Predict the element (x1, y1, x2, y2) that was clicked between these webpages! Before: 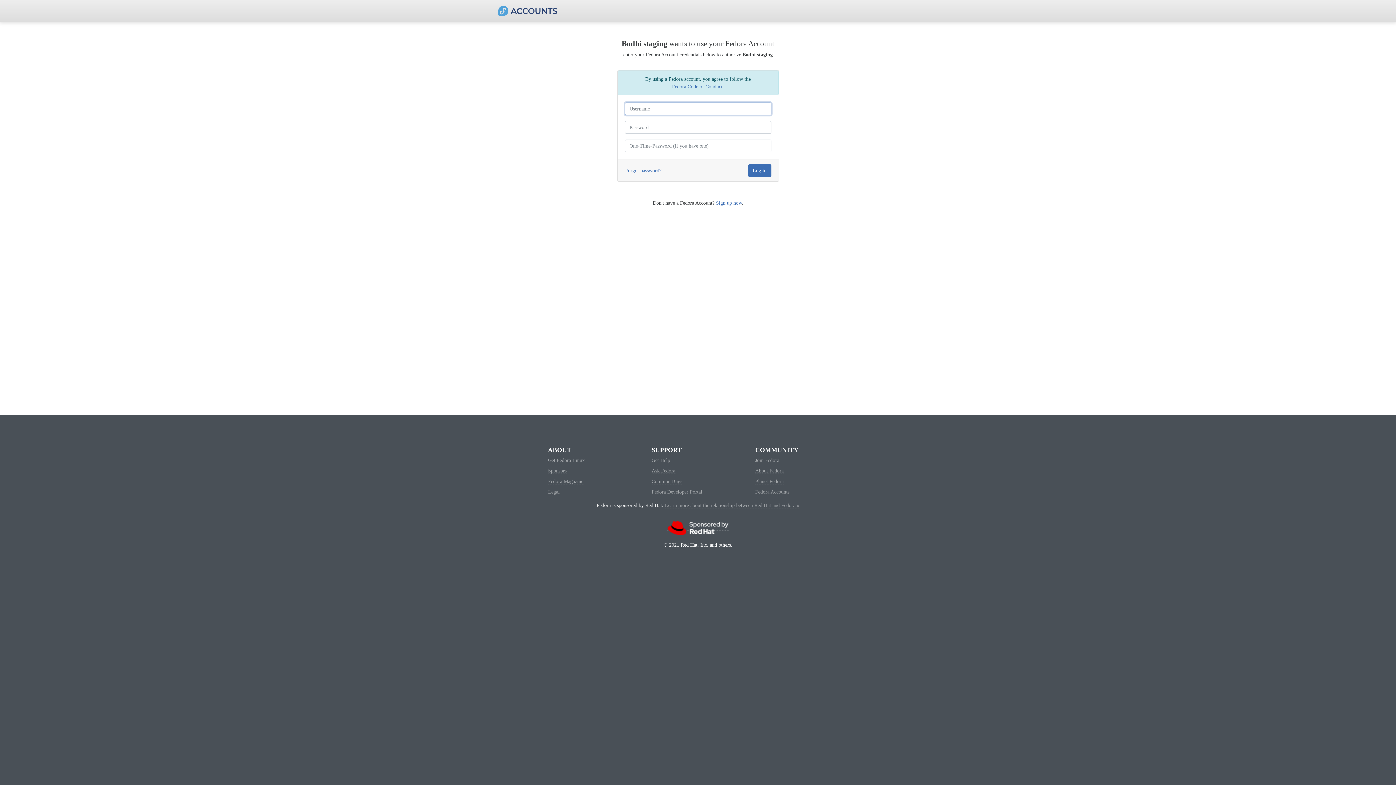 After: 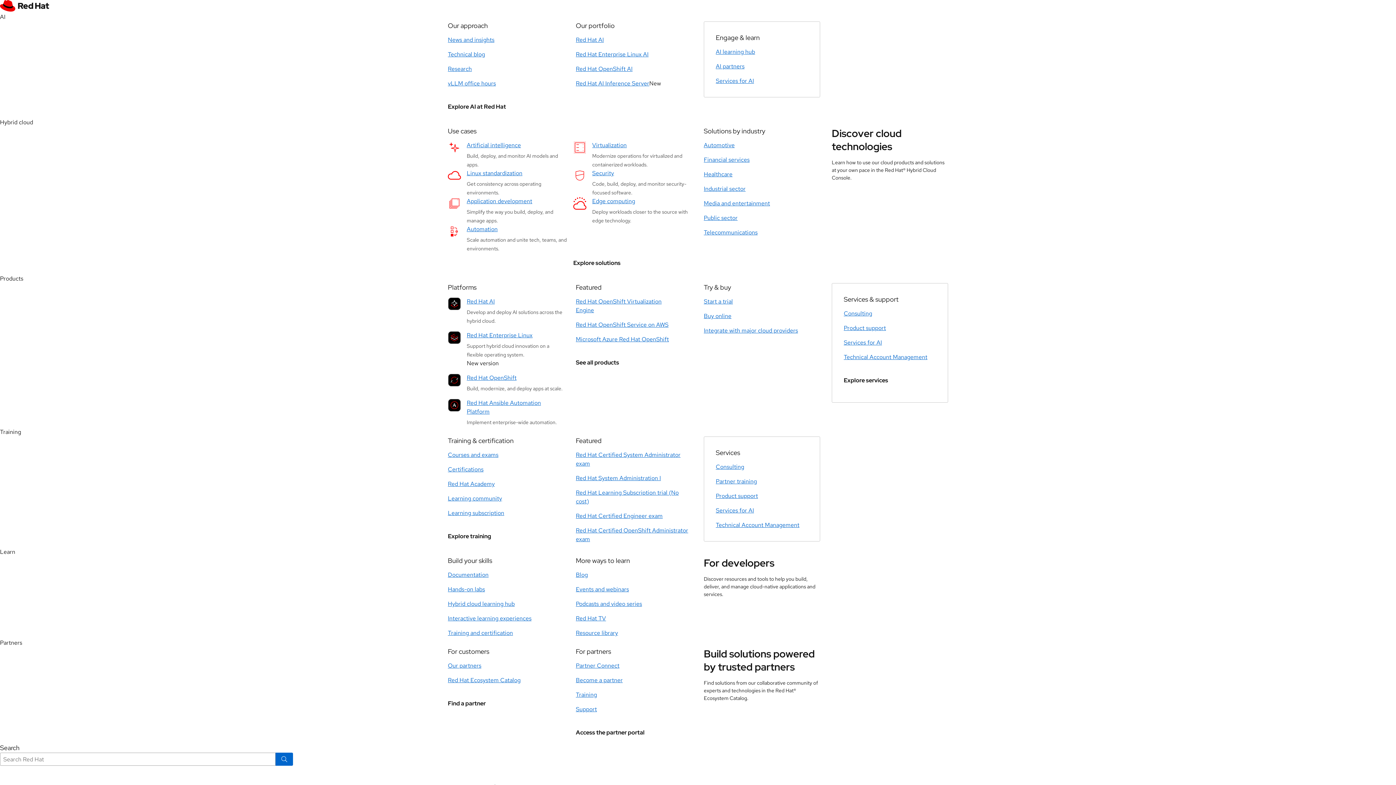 Action: bbox: (665, 502, 799, 508) label: Learn more about the relationship between Red Hat and Fedora »